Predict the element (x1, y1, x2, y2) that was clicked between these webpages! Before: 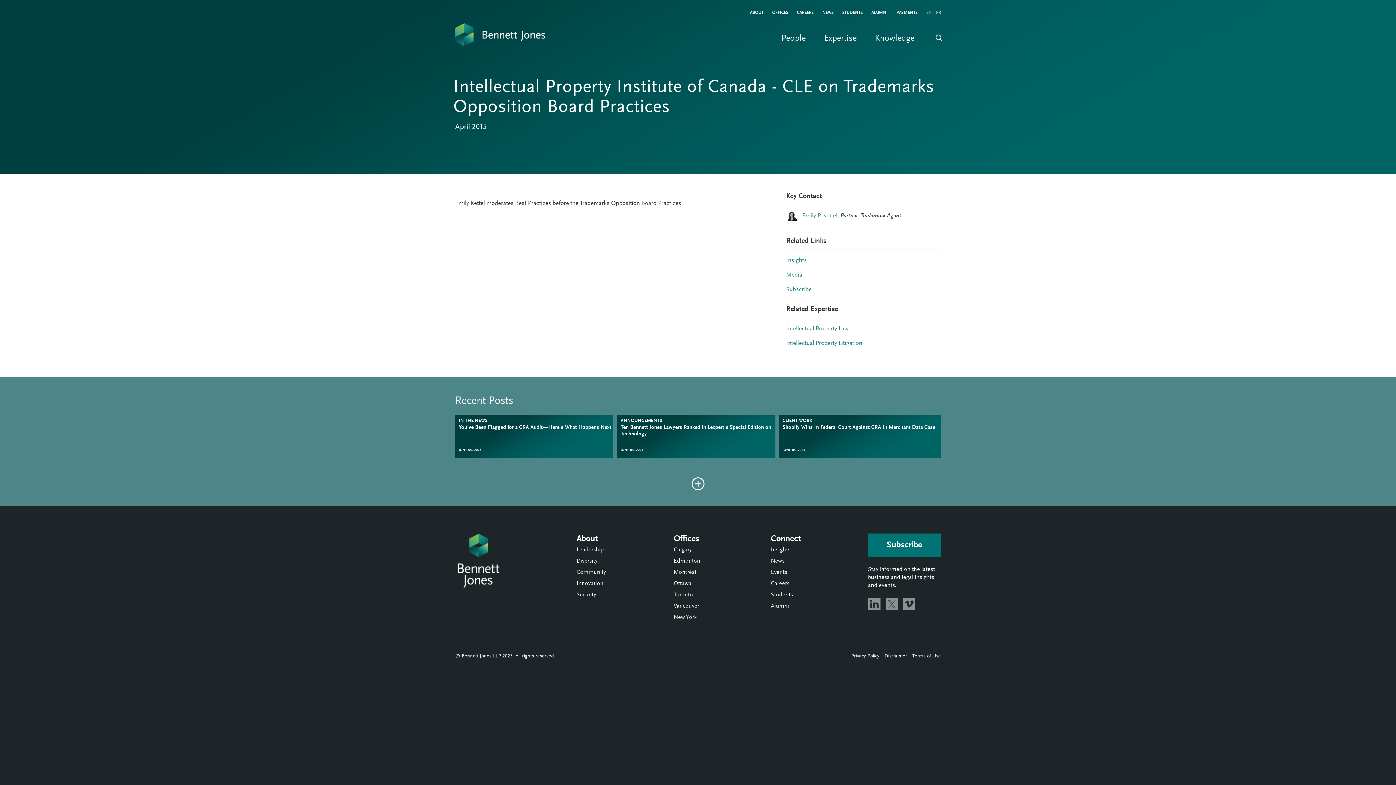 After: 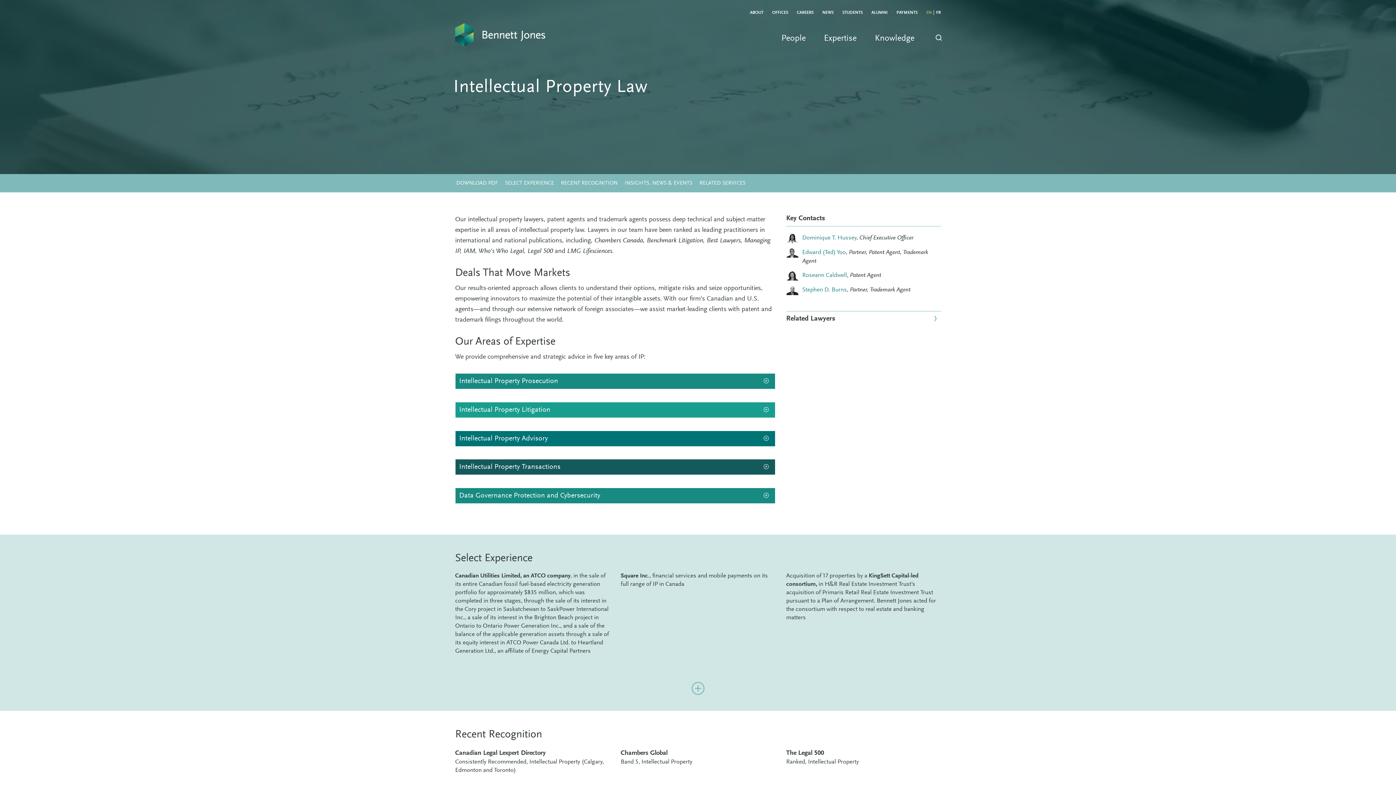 Action: bbox: (786, 326, 848, 332) label: Intellectual Property Law